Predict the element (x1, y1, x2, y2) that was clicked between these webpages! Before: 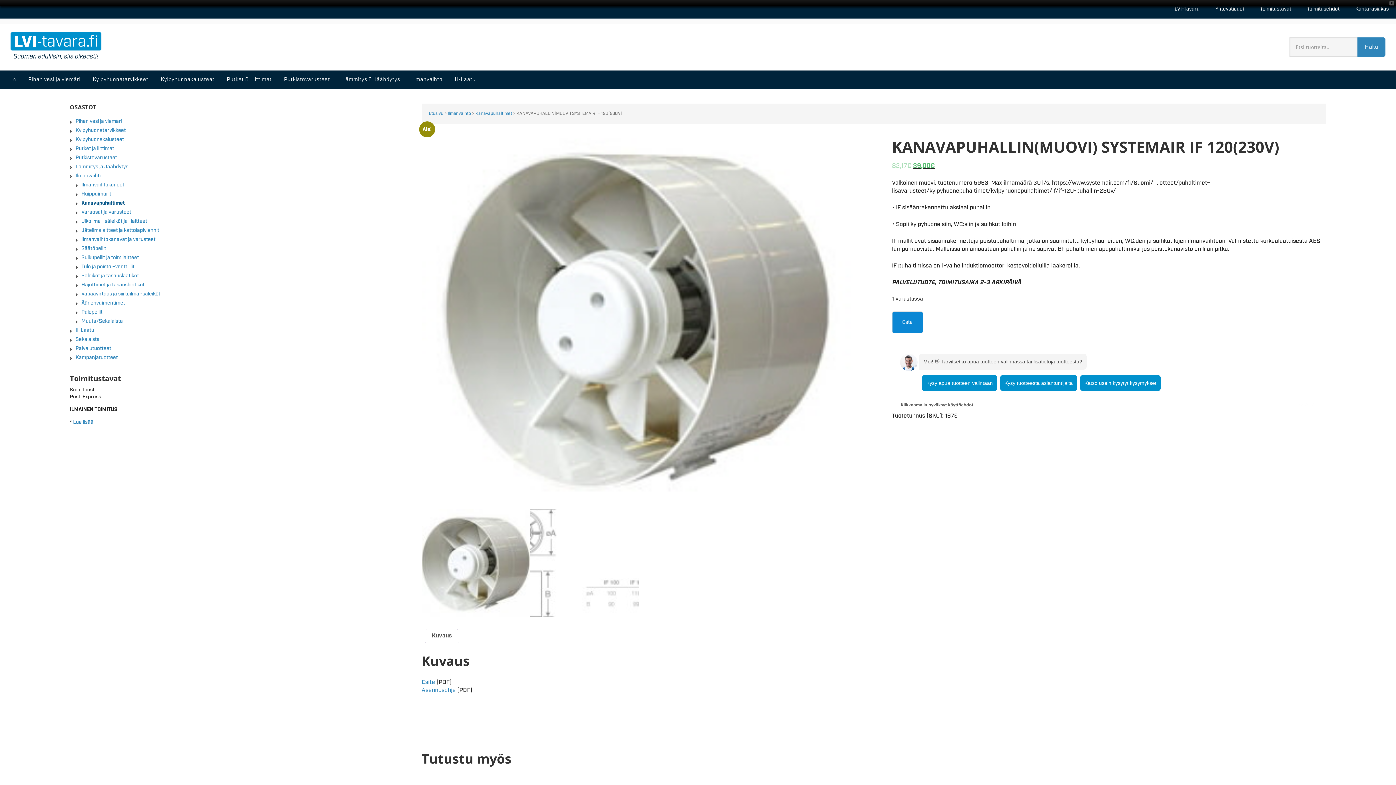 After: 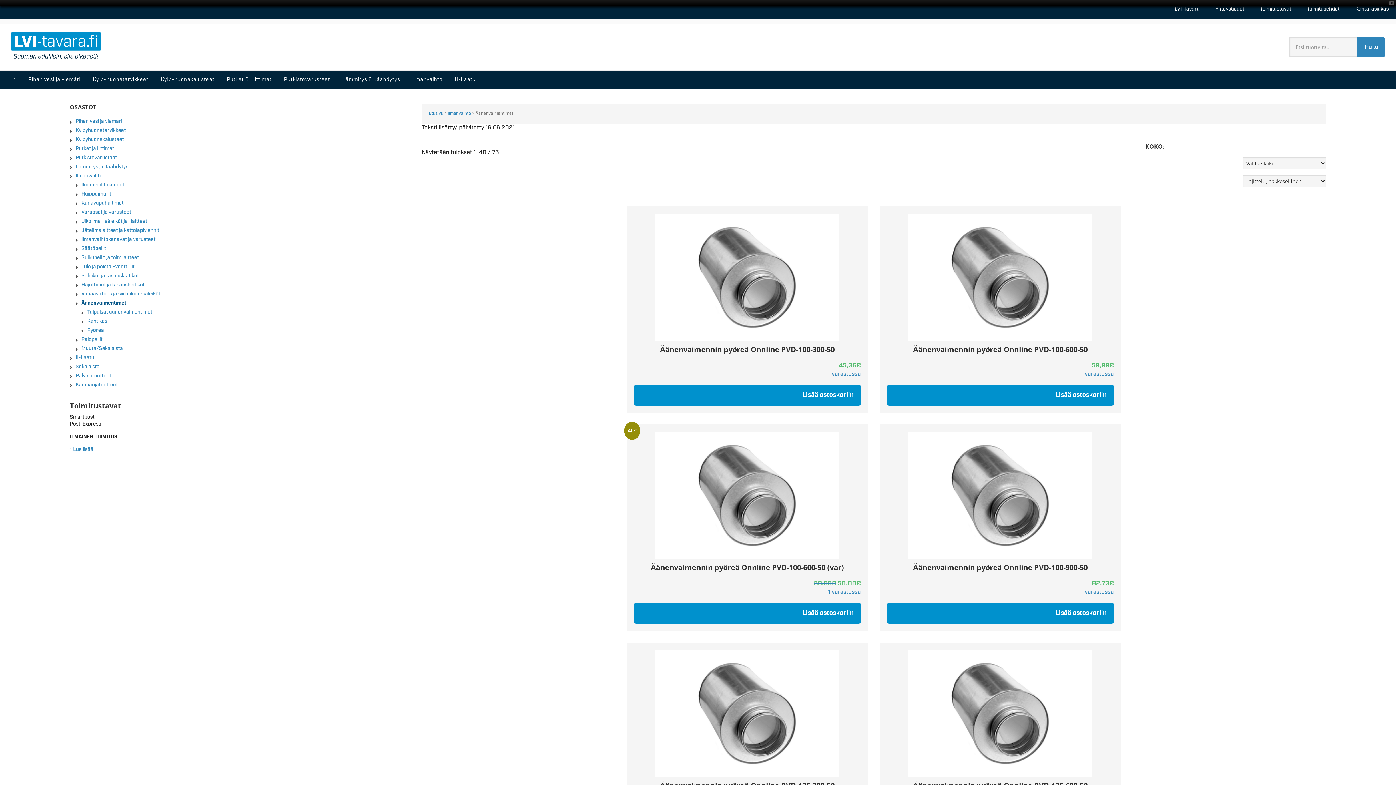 Action: label: Äänenvaimentimet bbox: (81, 299, 125, 306)